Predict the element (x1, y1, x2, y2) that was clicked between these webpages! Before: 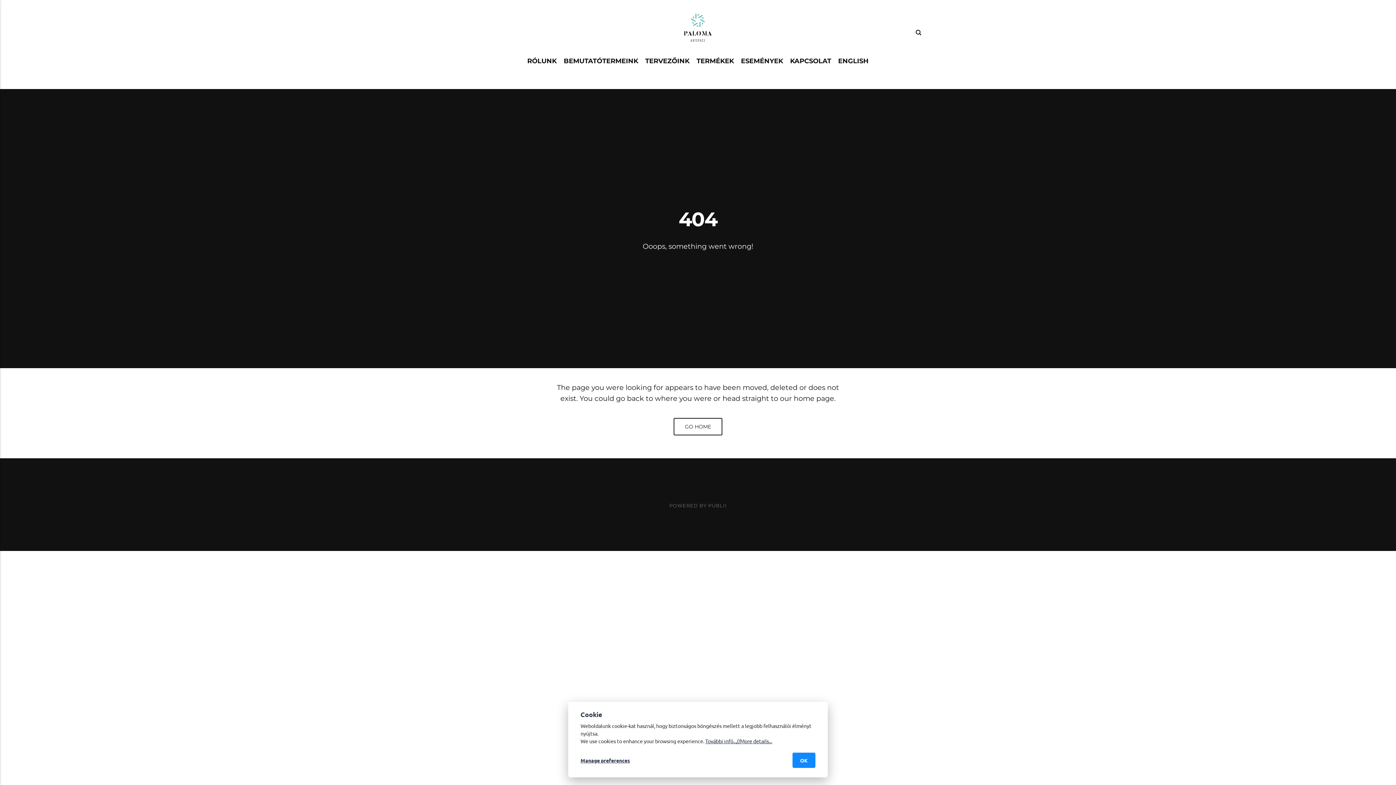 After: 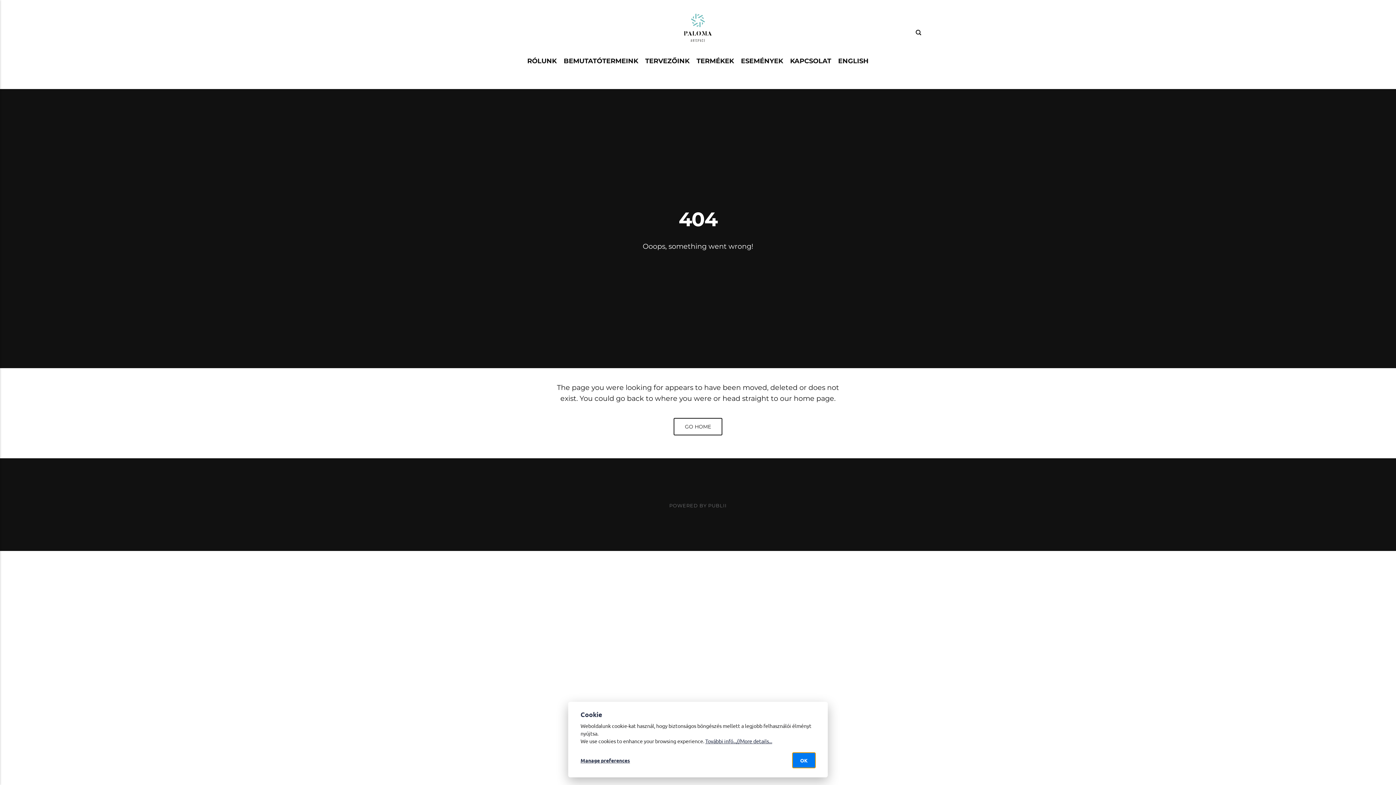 Action: label: OK bbox: (792, 753, 815, 768)